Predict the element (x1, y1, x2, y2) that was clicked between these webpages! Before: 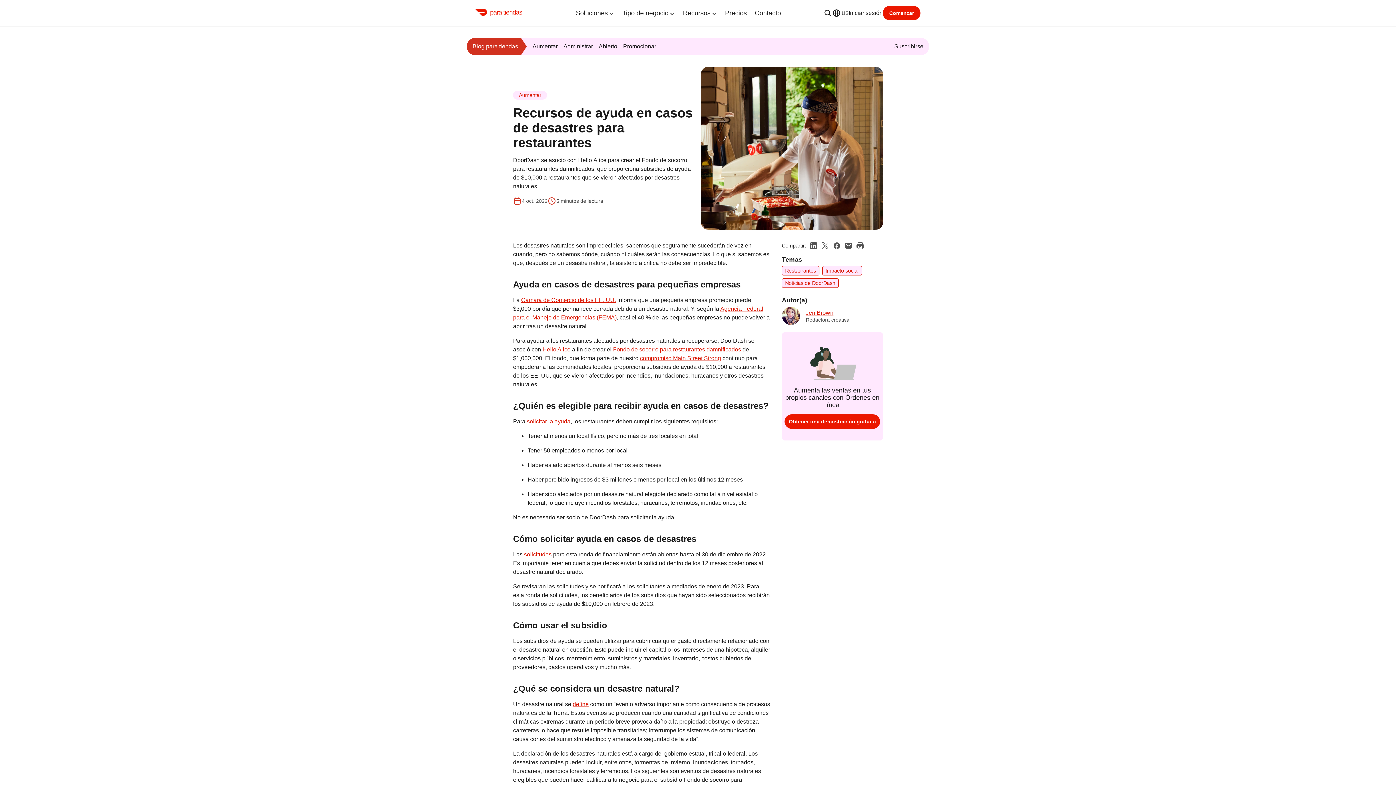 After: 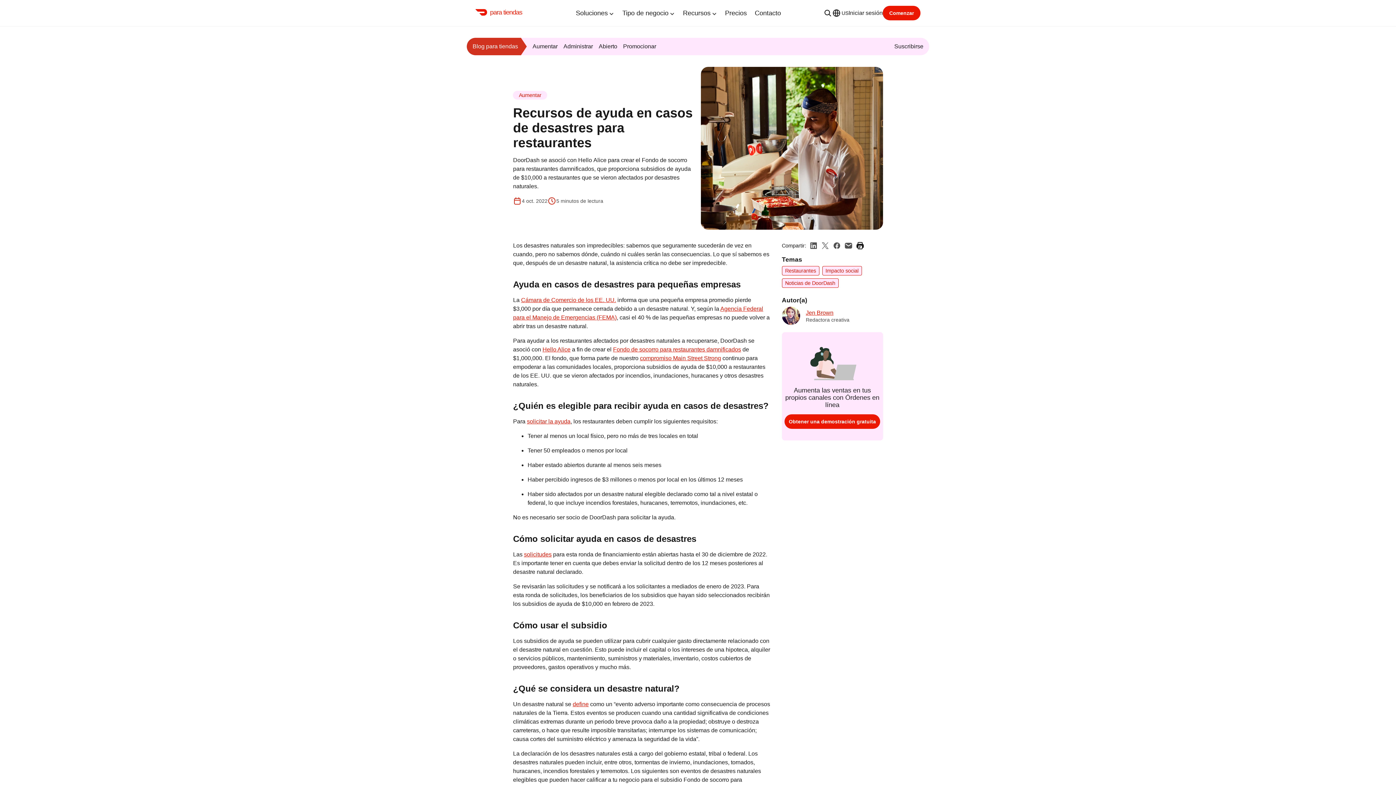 Action: bbox: (855, 241, 864, 250) label: print